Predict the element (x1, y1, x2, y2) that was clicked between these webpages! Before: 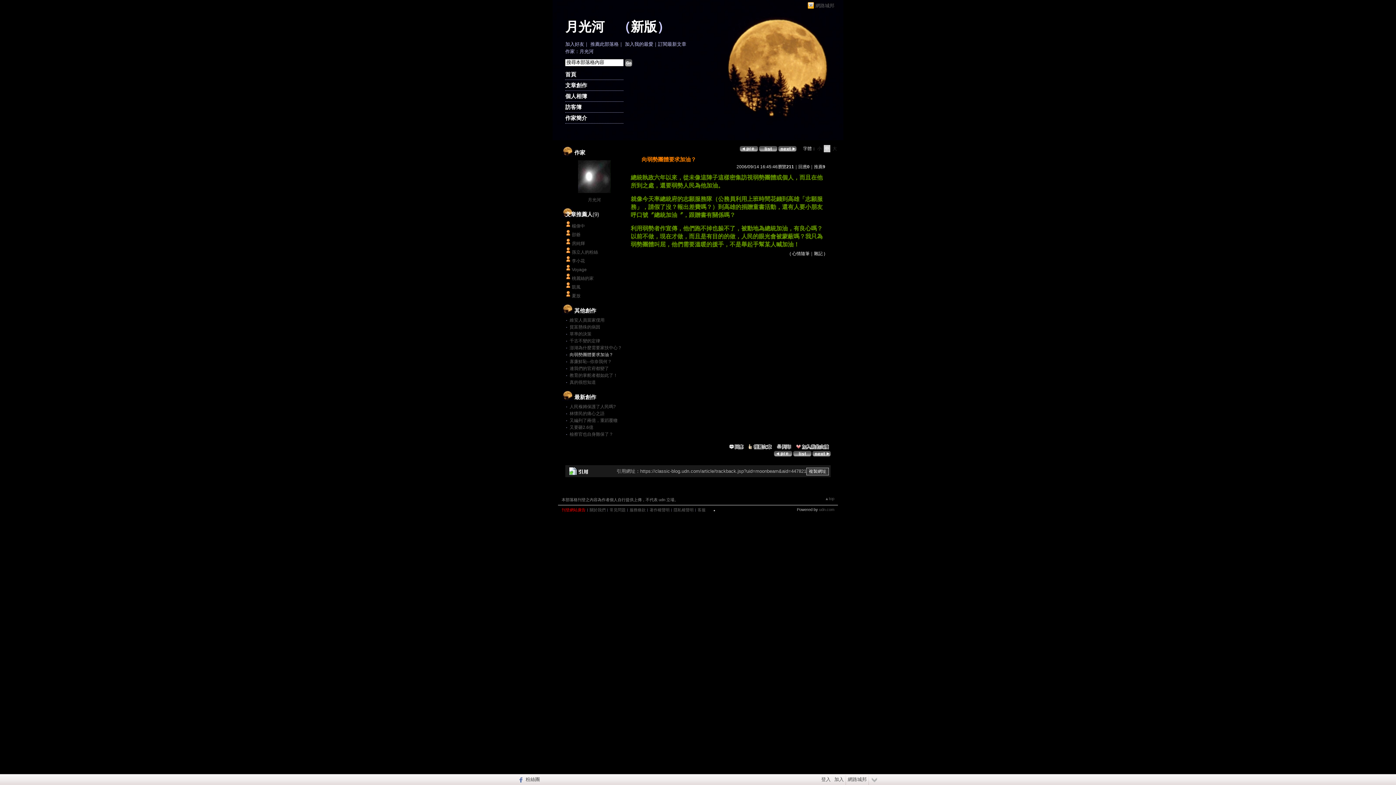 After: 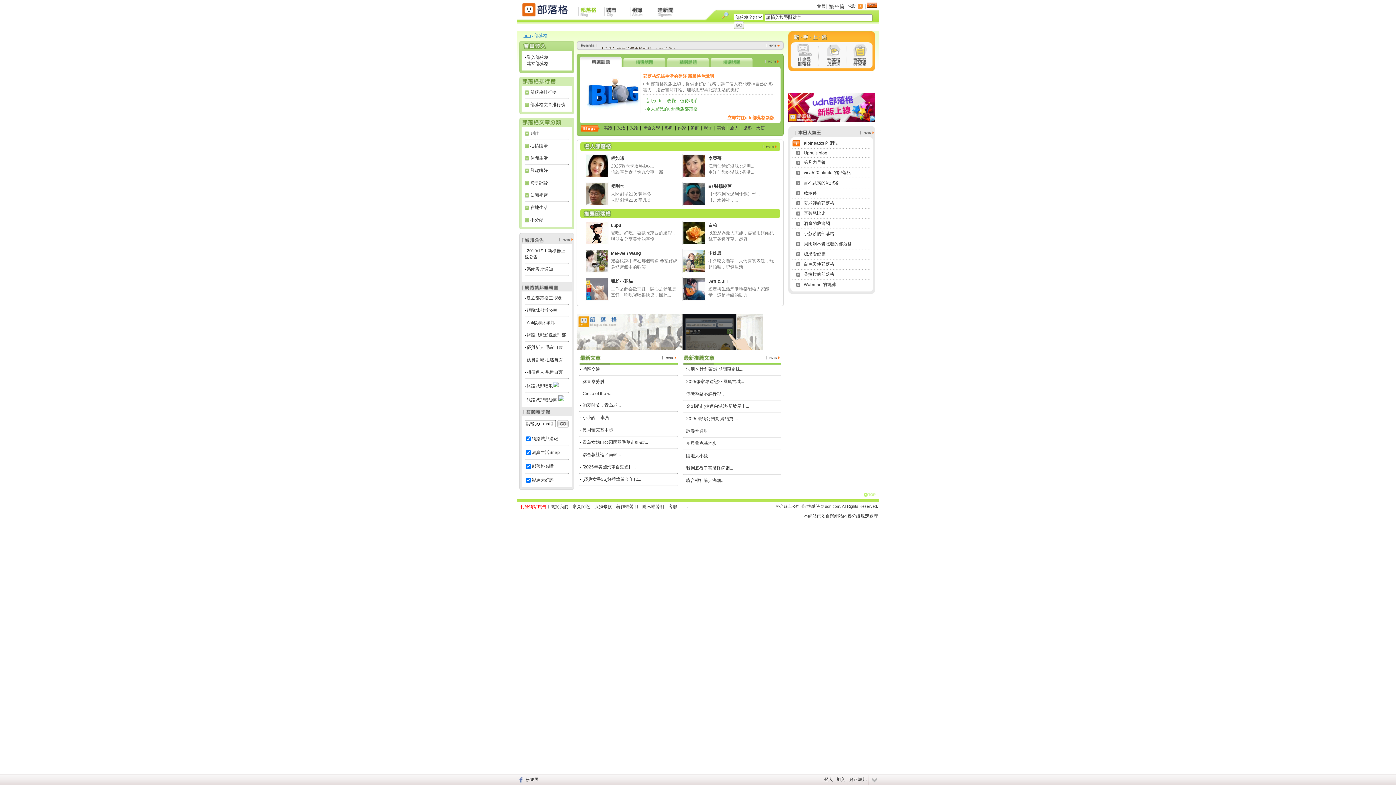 Action: bbox: (794, 443, 830, 449)